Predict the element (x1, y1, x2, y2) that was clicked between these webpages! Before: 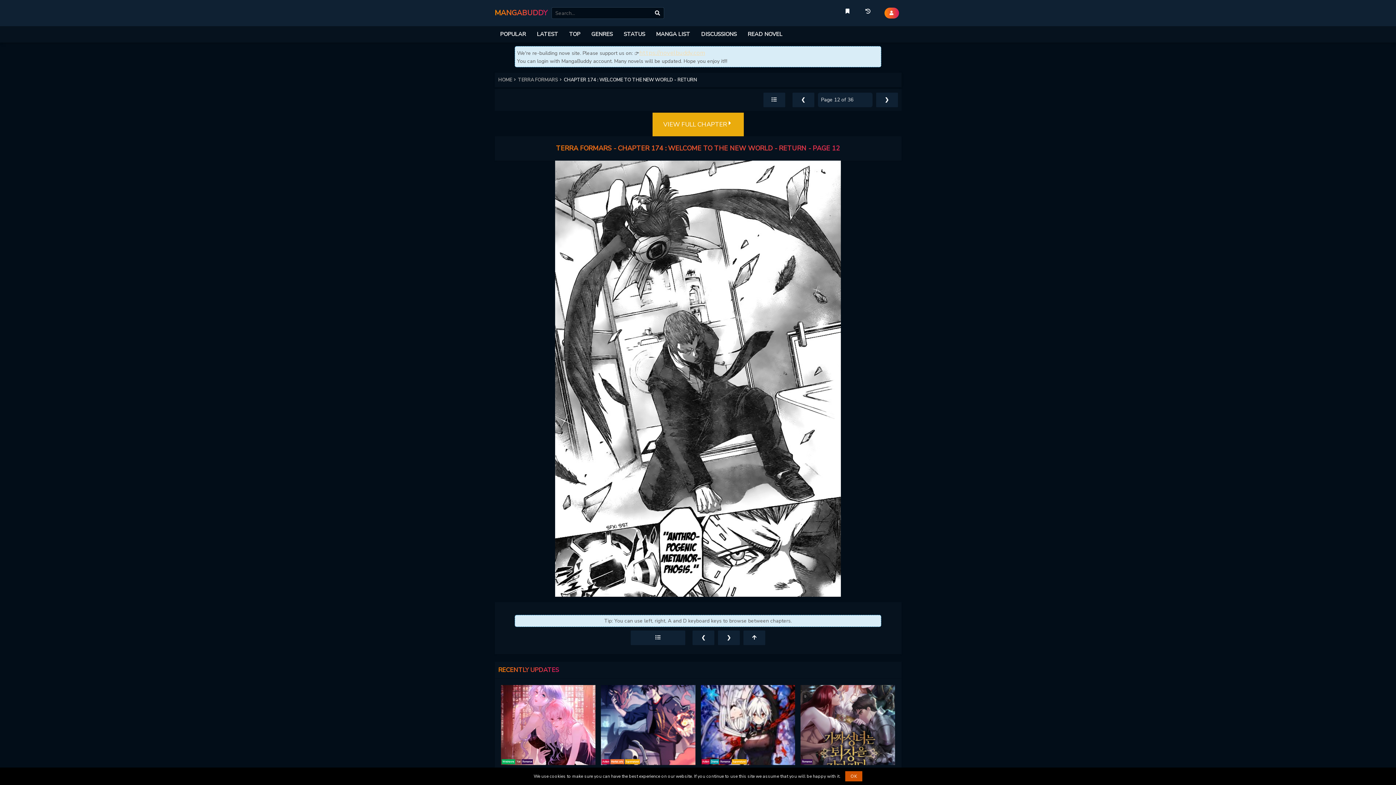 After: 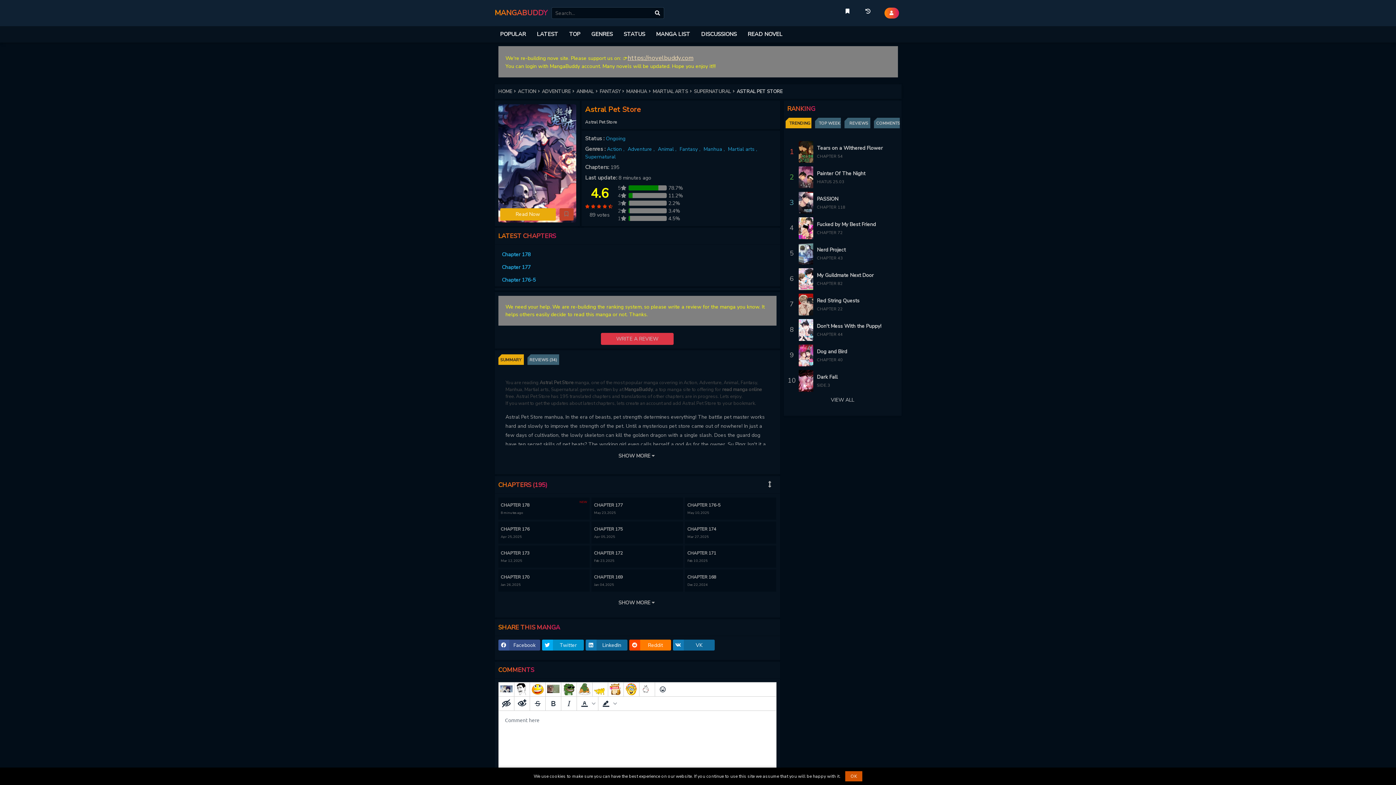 Action: bbox: (601, 685, 695, 765)